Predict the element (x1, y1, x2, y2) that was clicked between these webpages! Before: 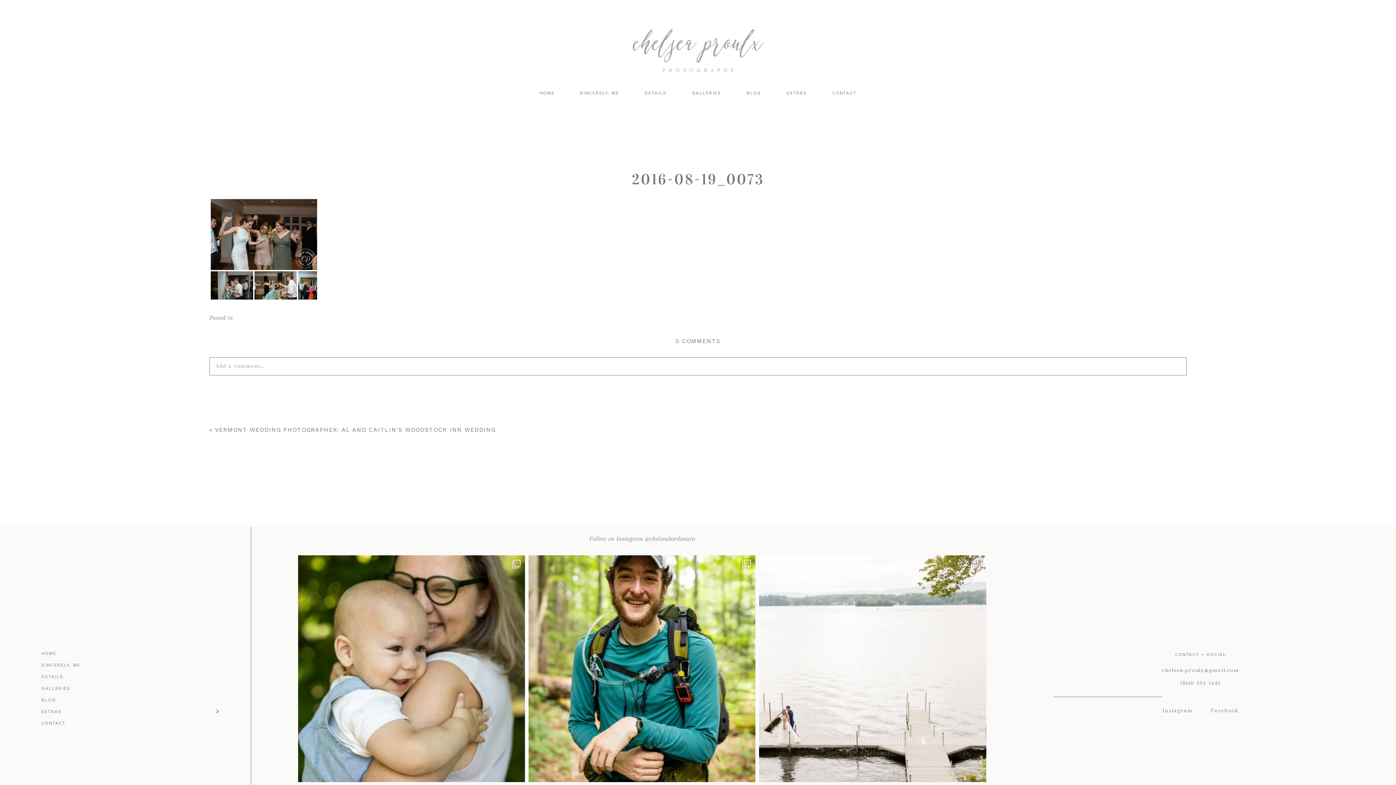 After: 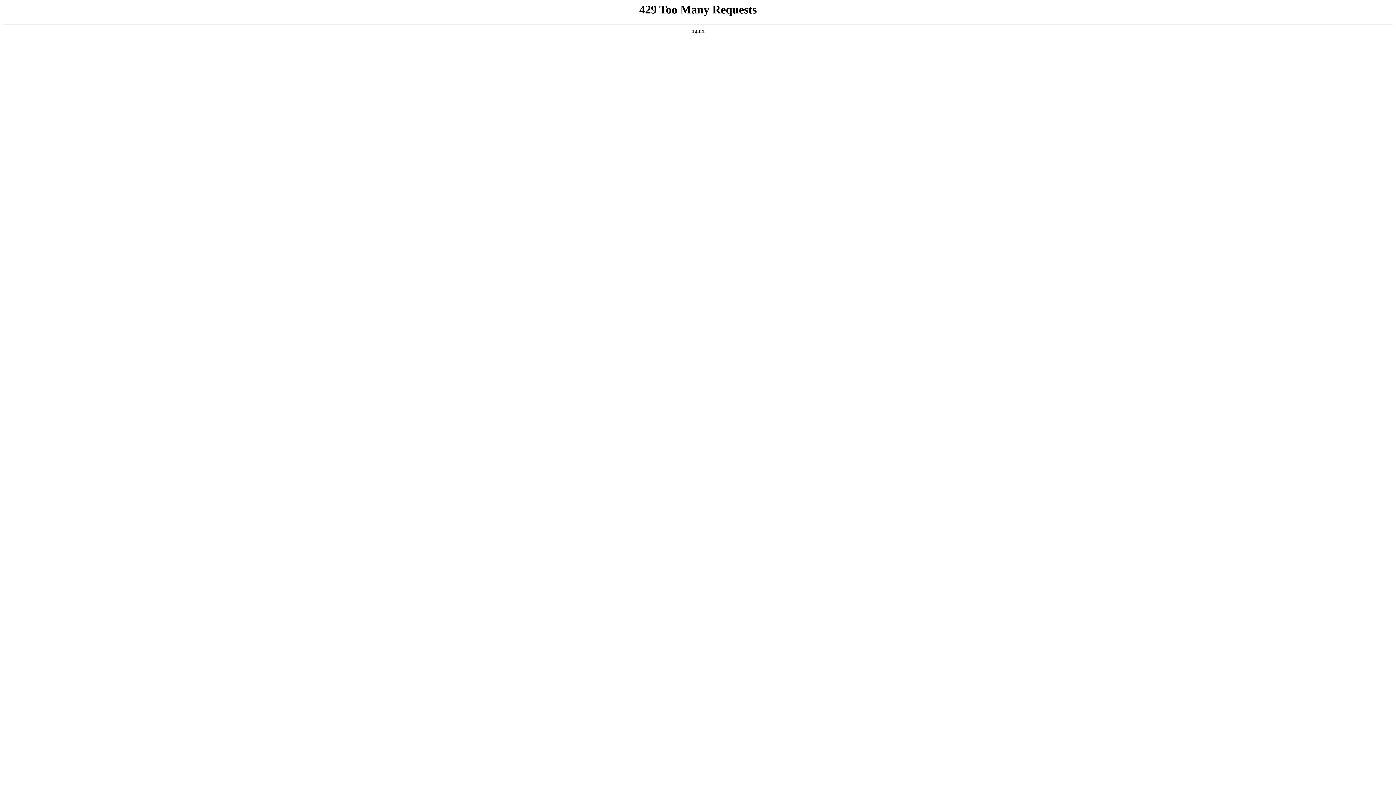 Action: label: SINCERELY, ME bbox: (41, 659, 237, 671)